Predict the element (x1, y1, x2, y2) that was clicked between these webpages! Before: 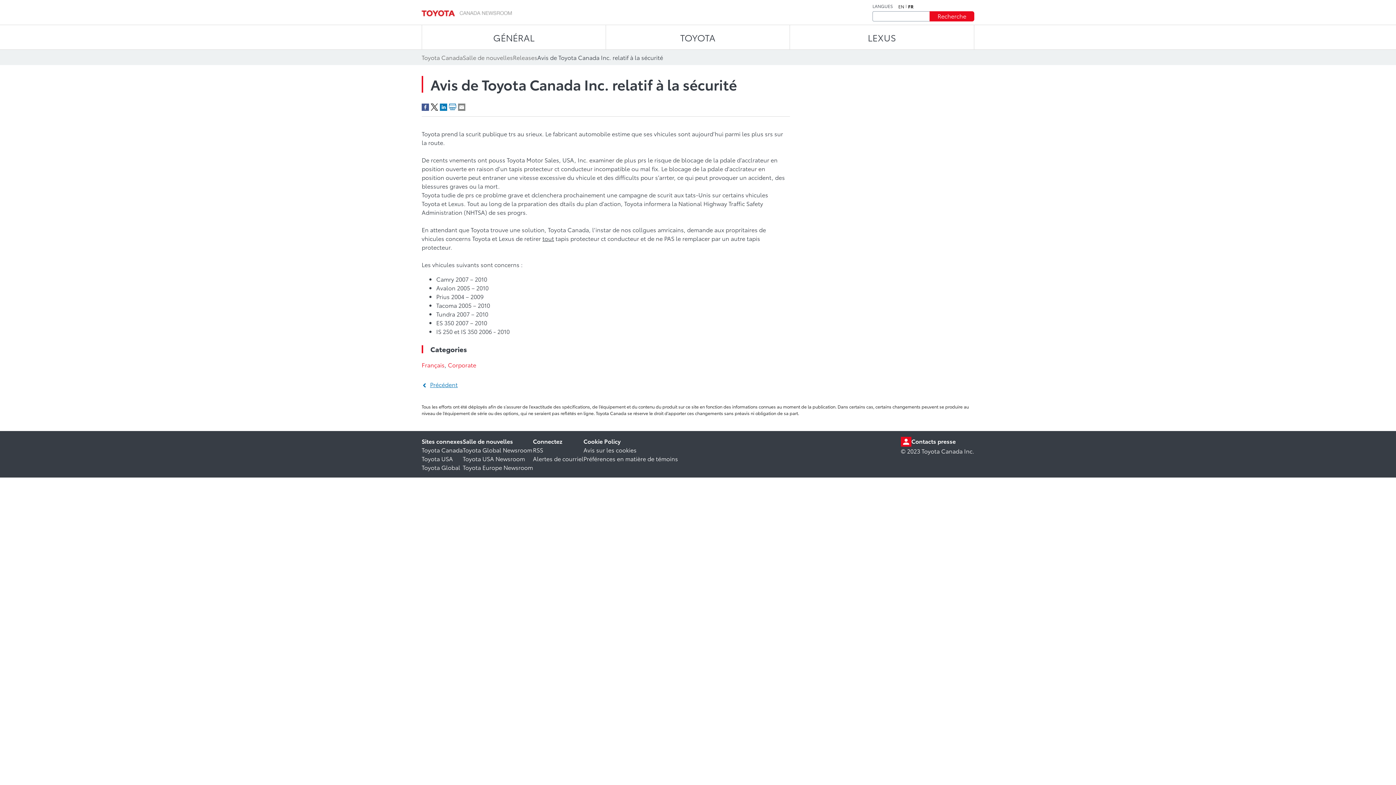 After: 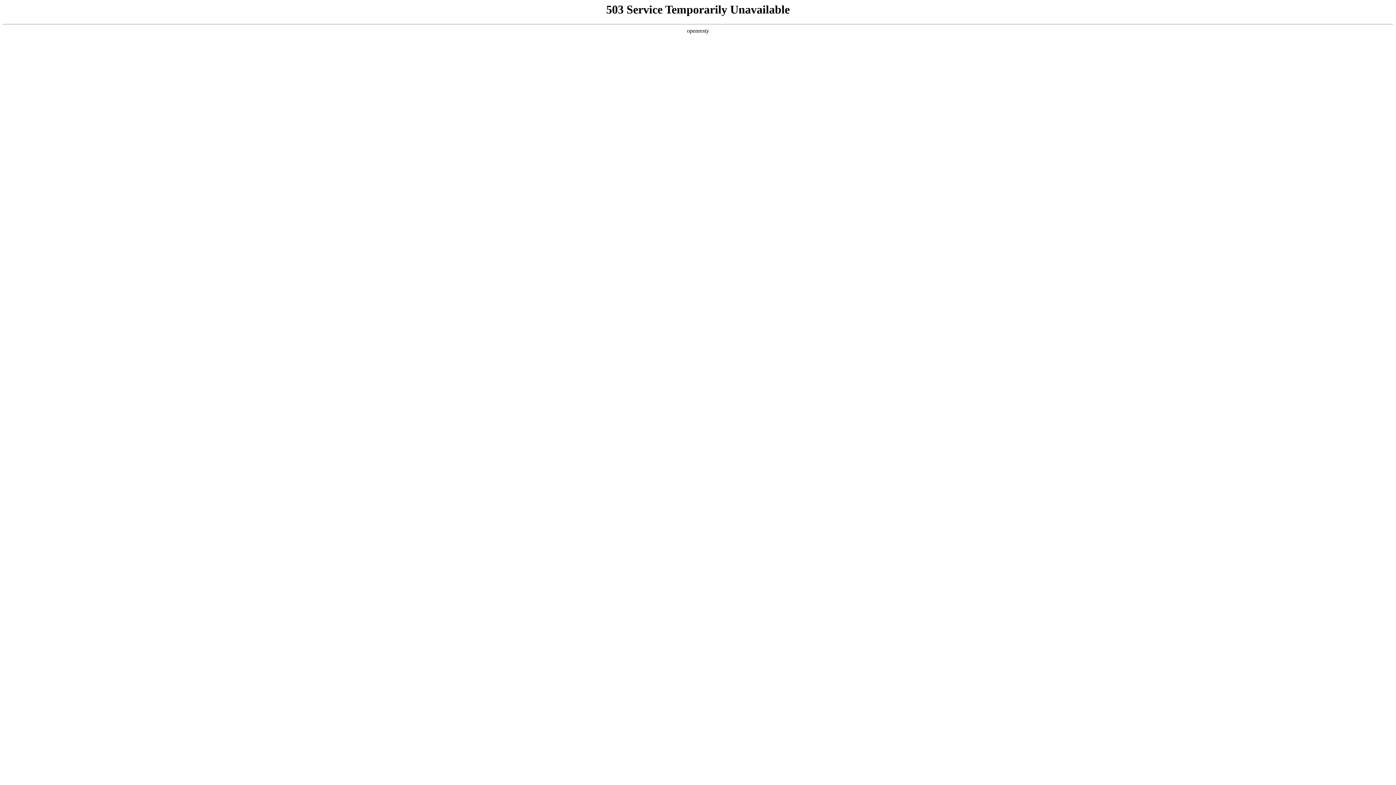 Action: bbox: (462, 463, 533, 471) label: Toyota Europe Newsroom